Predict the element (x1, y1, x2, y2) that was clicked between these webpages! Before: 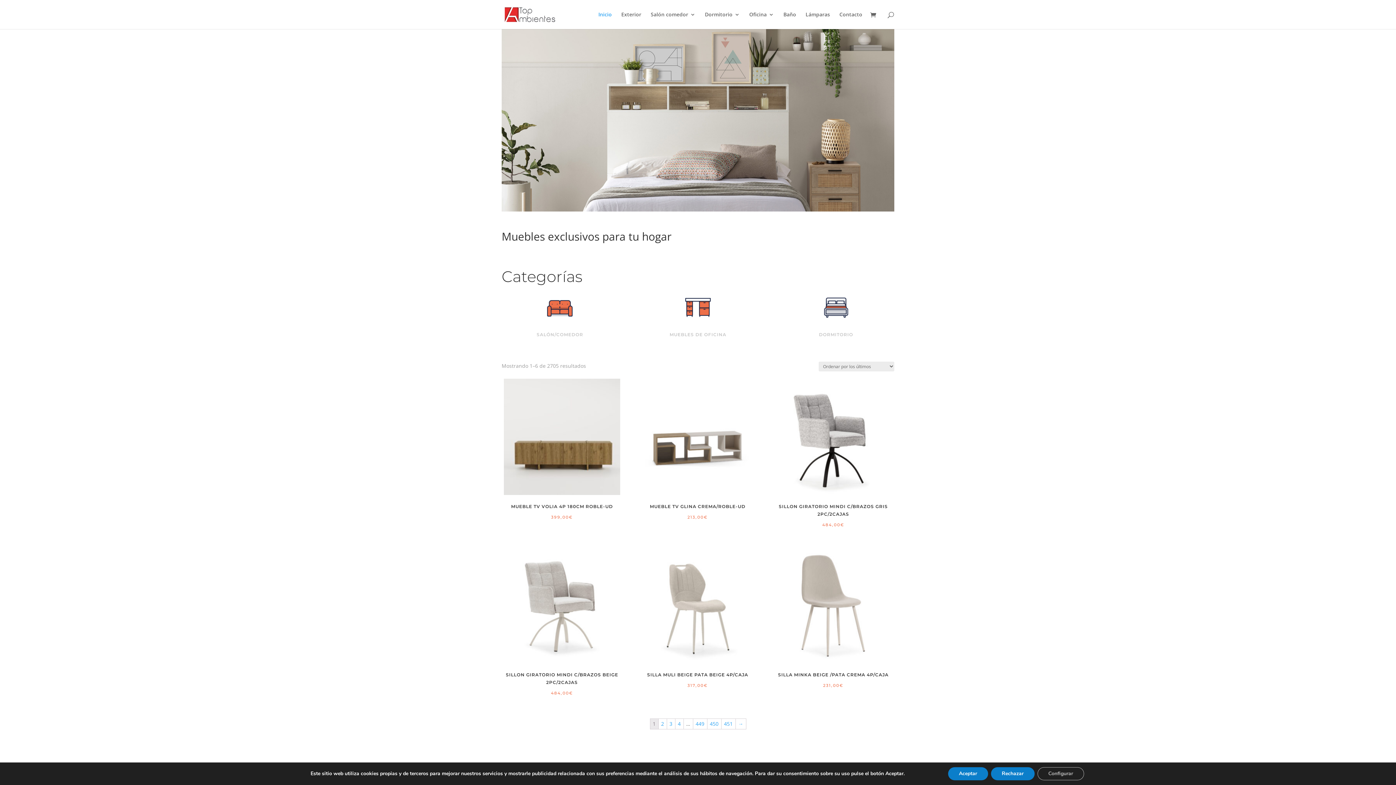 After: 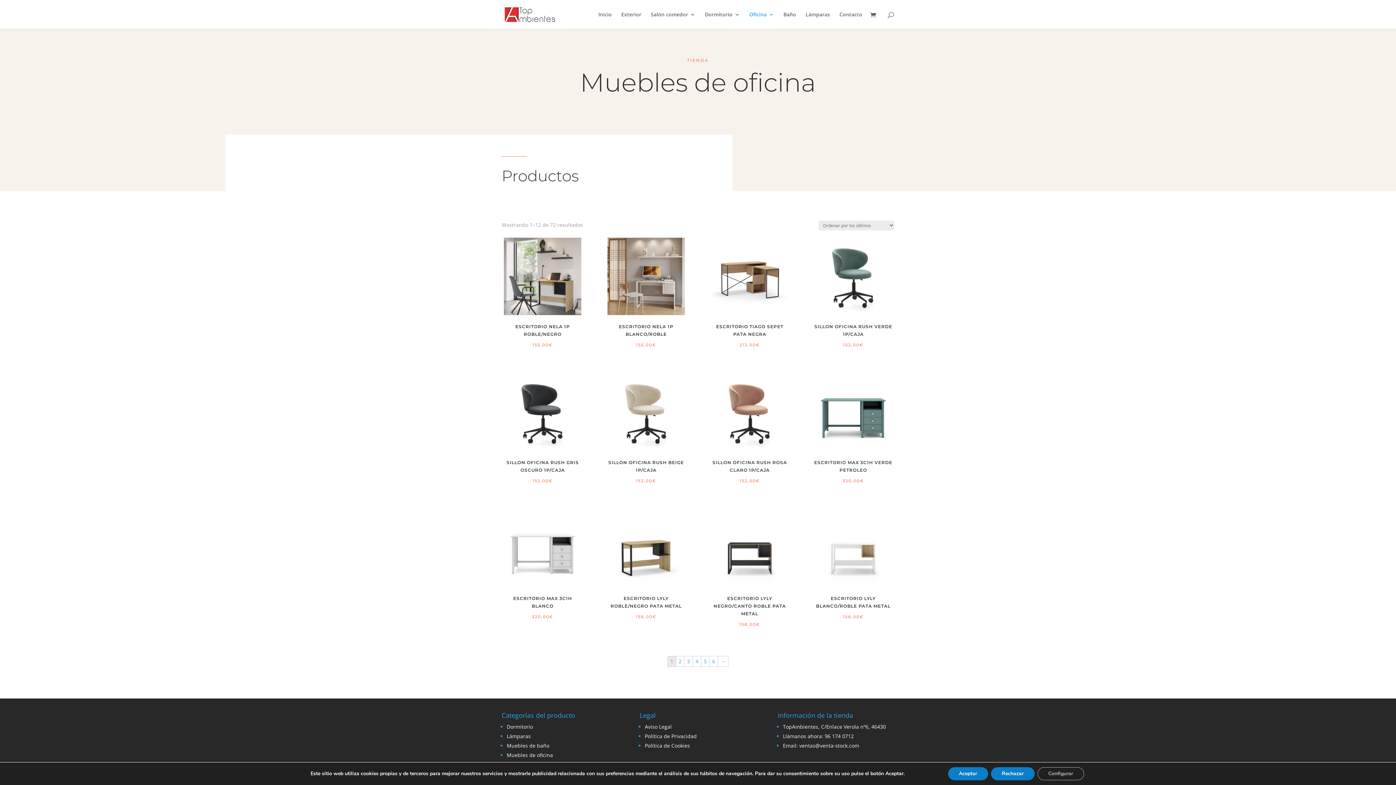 Action: bbox: (749, 12, 774, 29) label: Oficina